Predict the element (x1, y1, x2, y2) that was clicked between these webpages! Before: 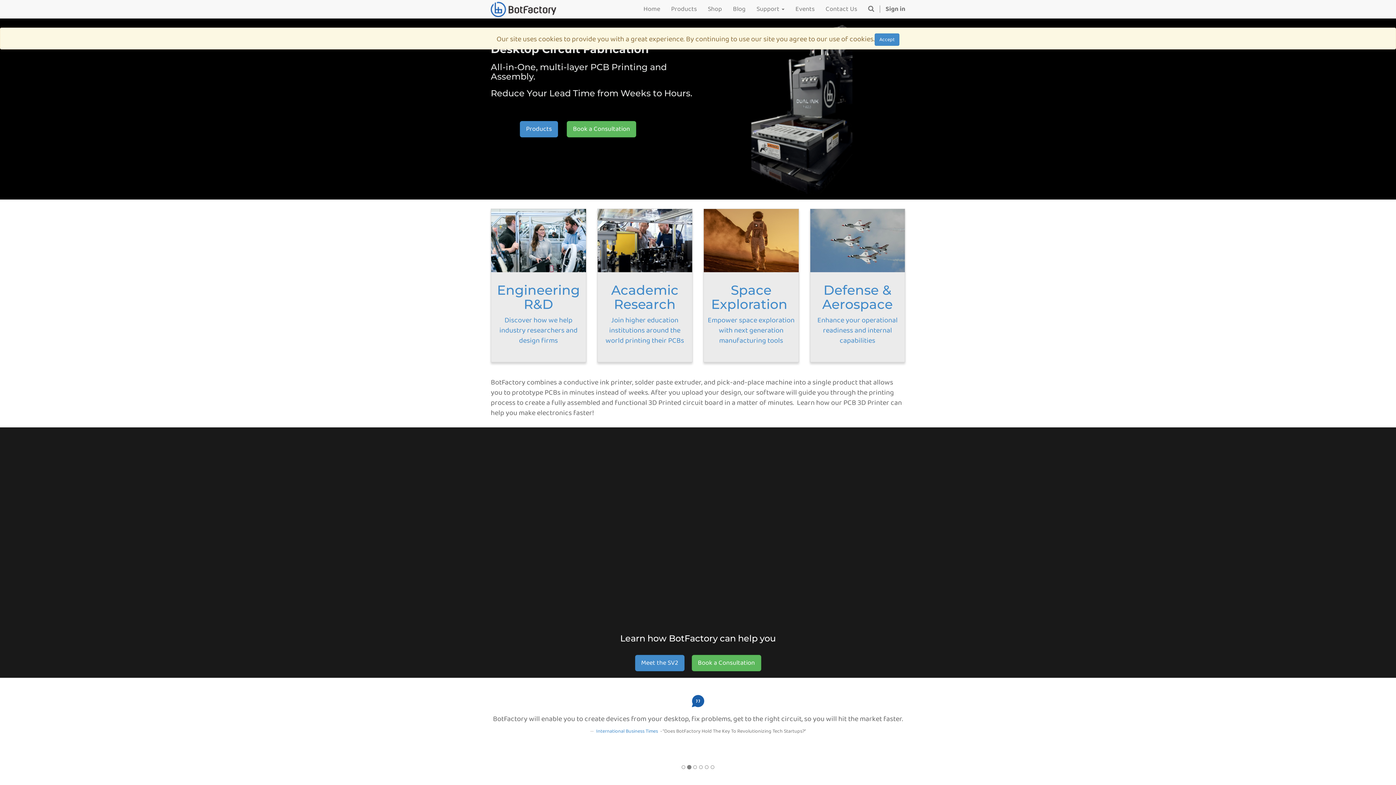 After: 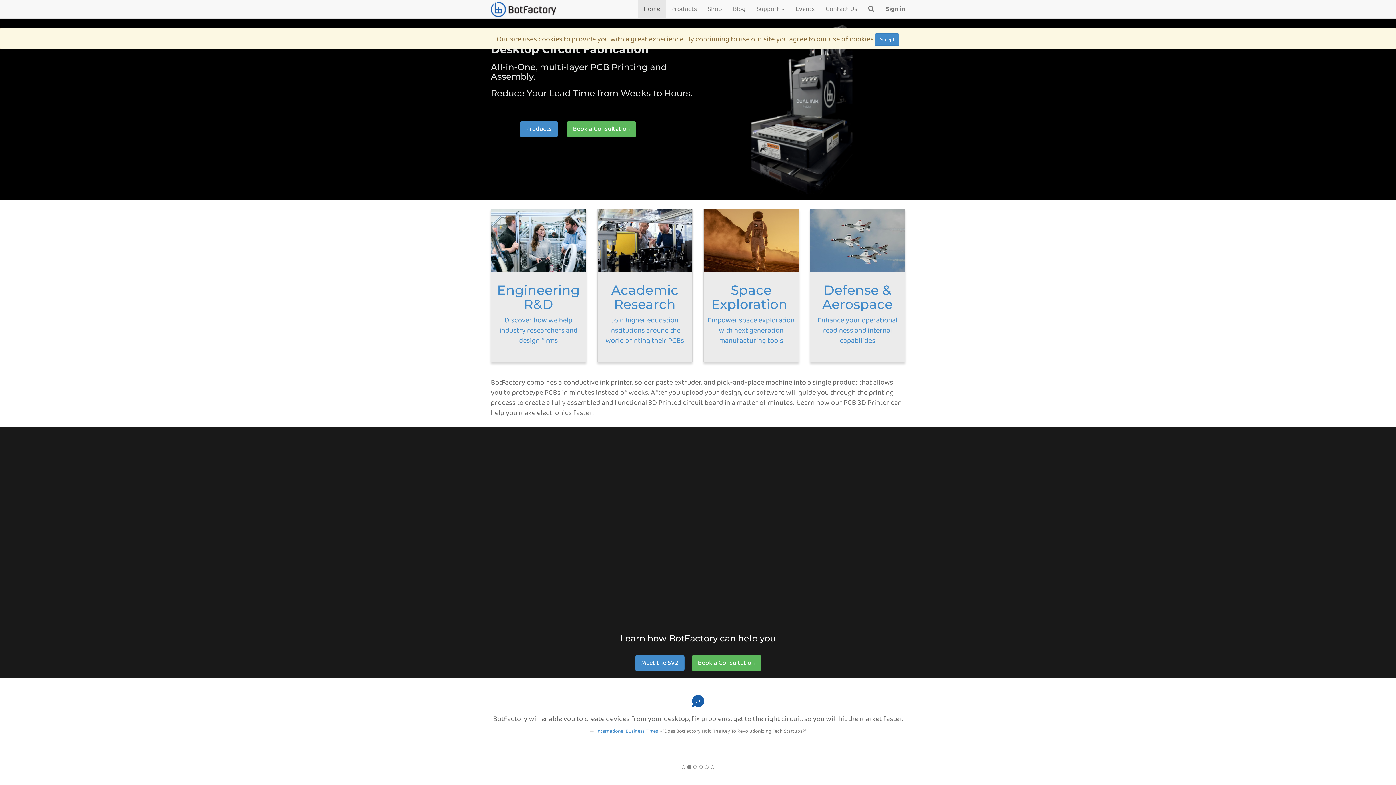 Action: bbox: (485, 0, 561, 18)